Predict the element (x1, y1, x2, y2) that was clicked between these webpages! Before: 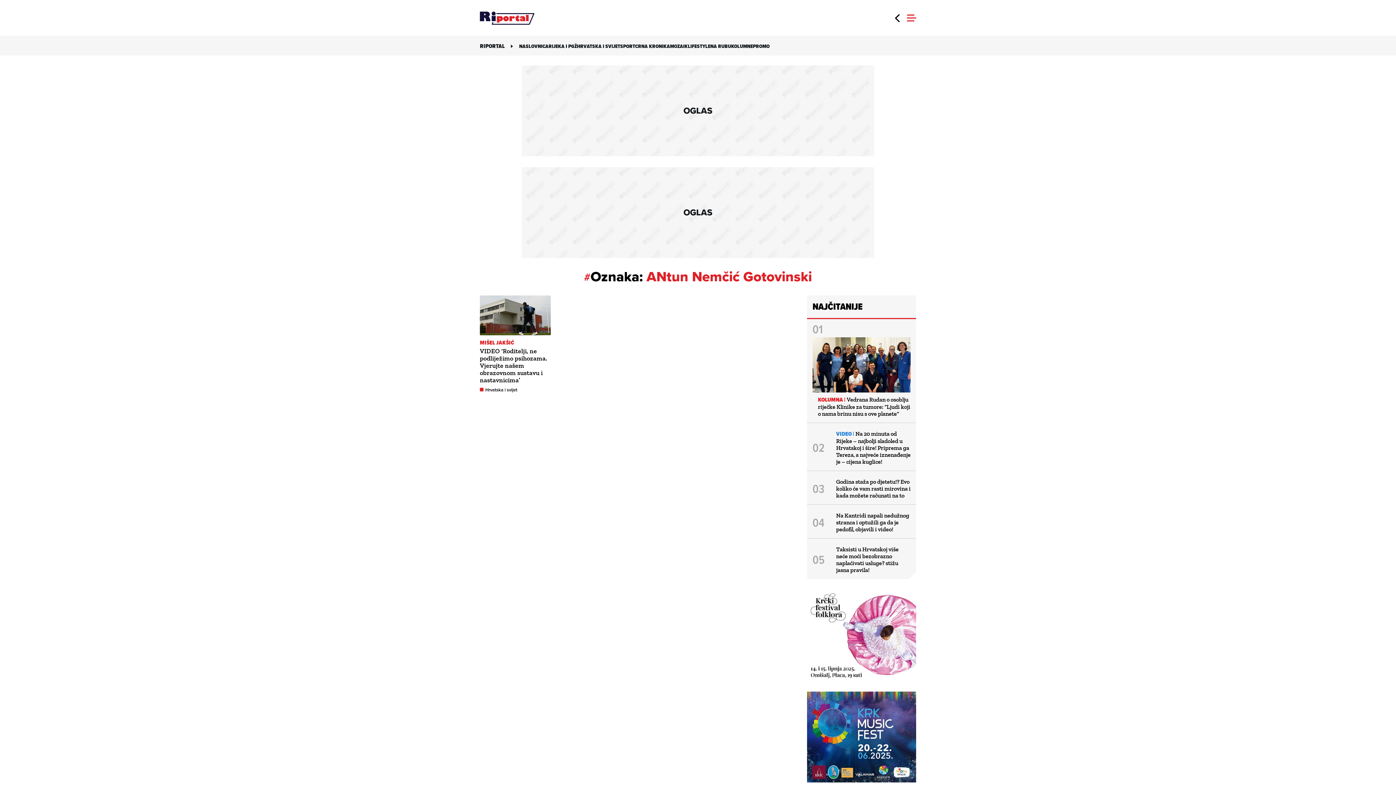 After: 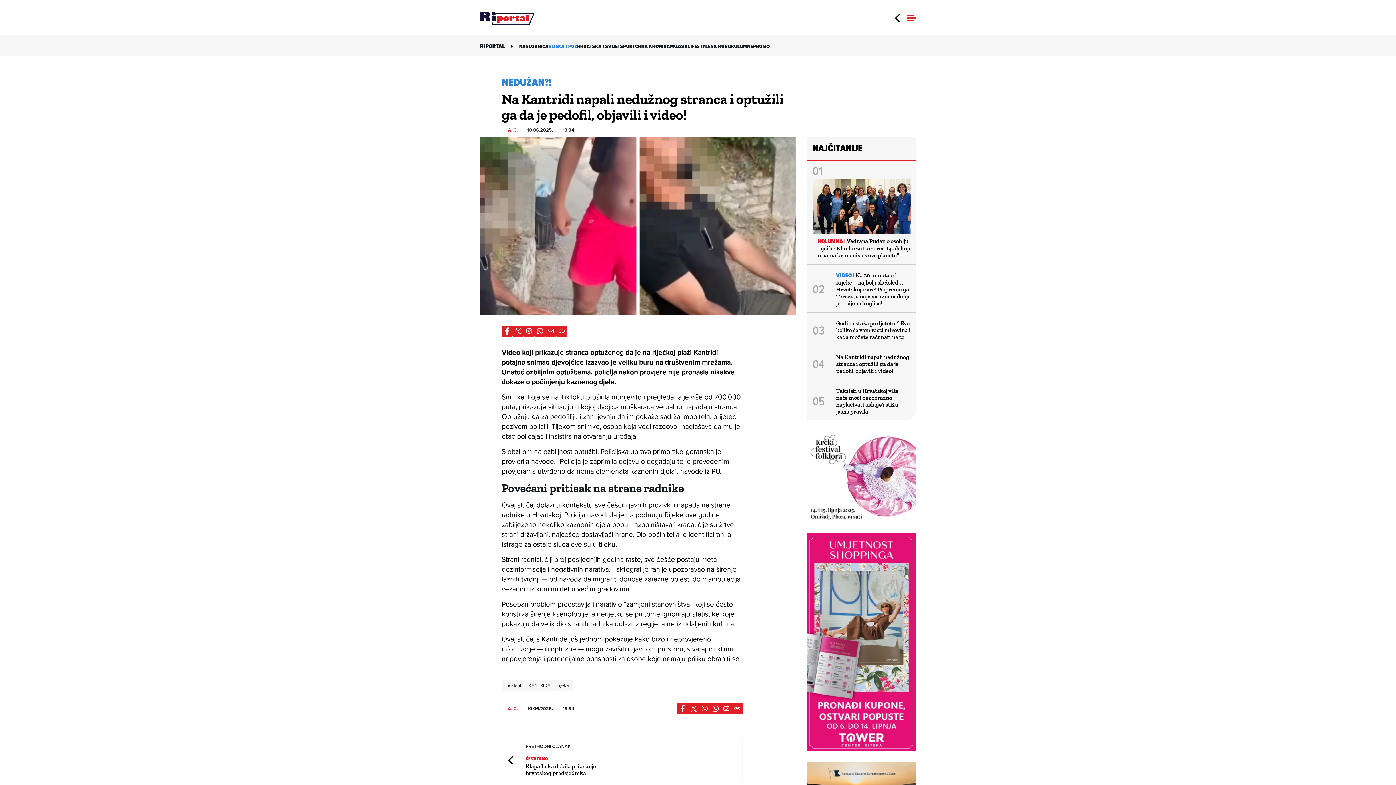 Action: label: Na Kantridi napali nedužnog stranca i optužili ga da je pedofil, objavili i video! bbox: (836, 512, 909, 533)